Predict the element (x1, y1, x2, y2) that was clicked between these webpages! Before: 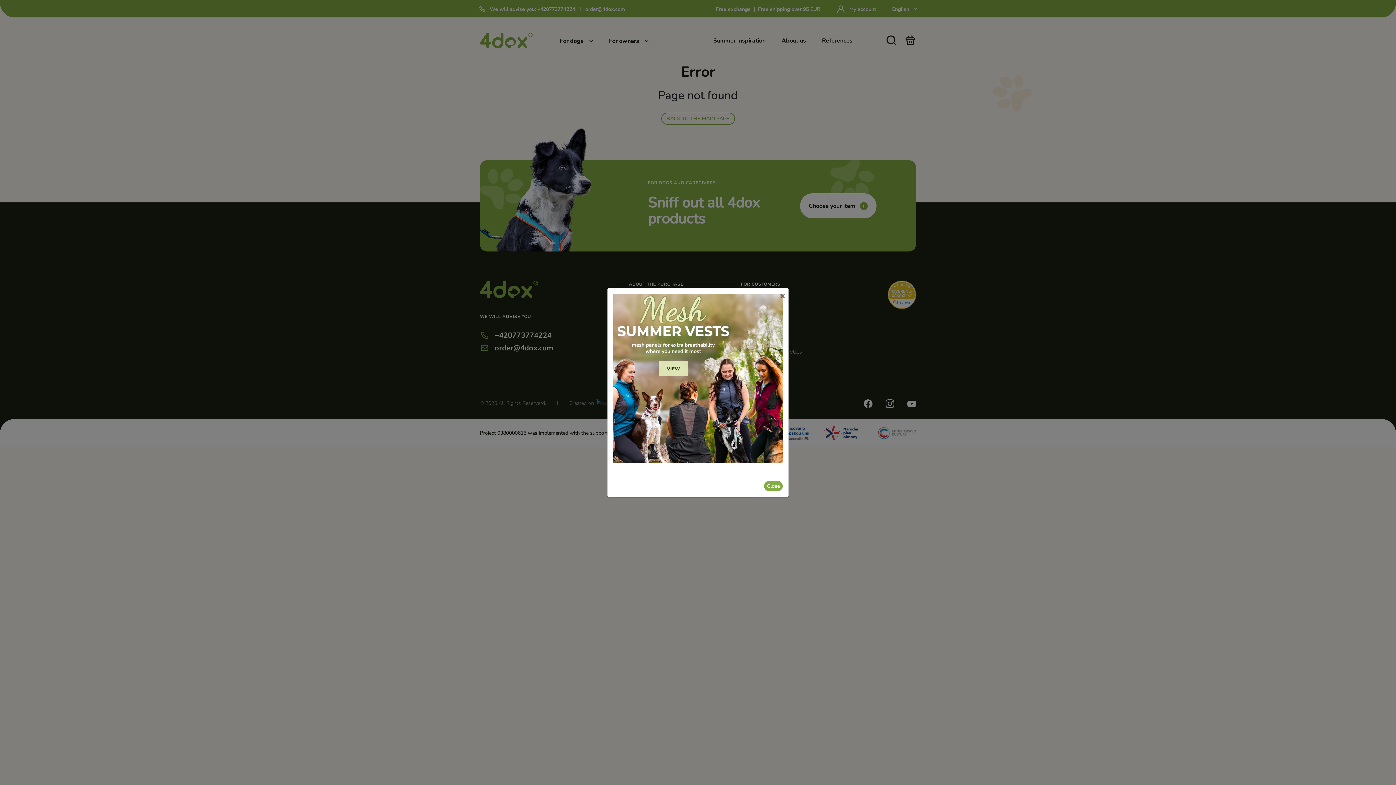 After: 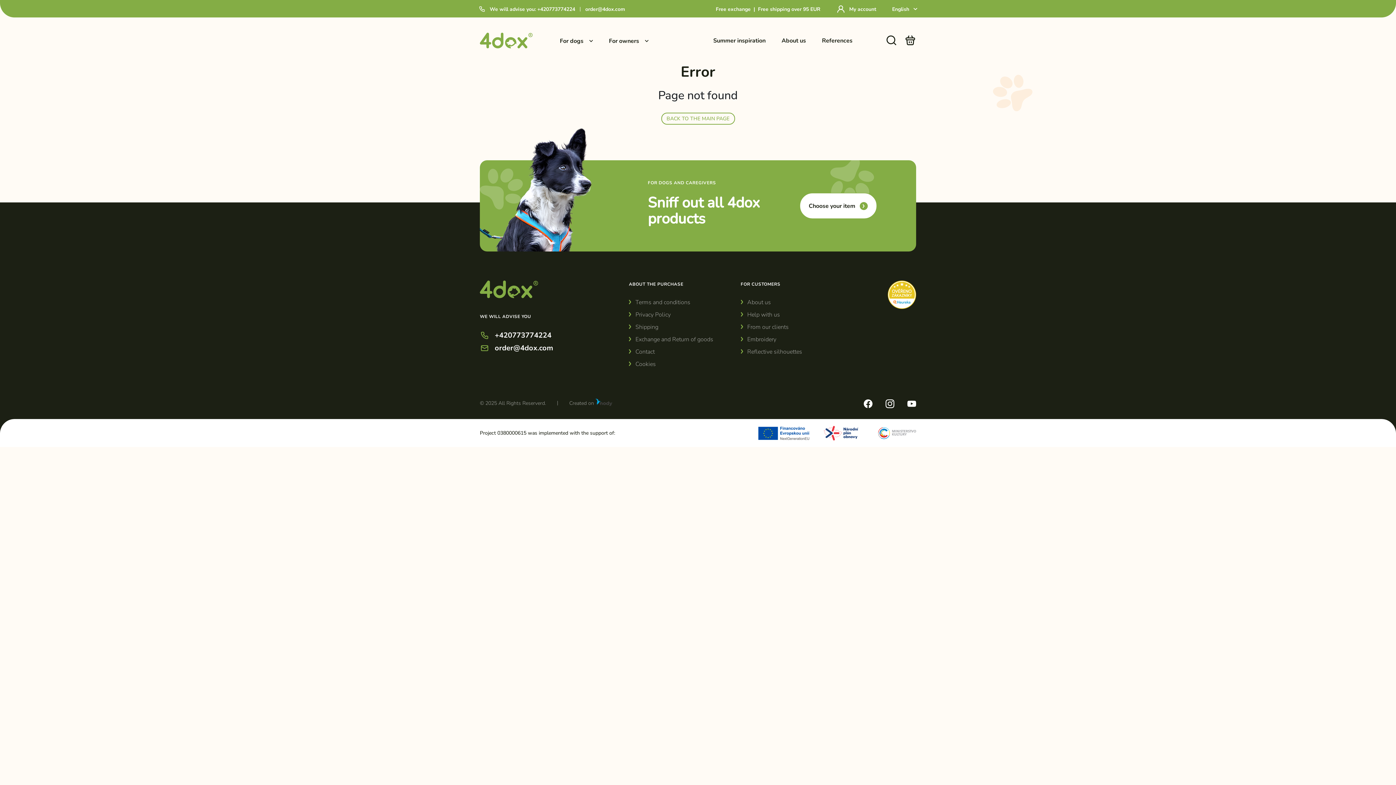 Action: label: Close bbox: (764, 481, 782, 491)